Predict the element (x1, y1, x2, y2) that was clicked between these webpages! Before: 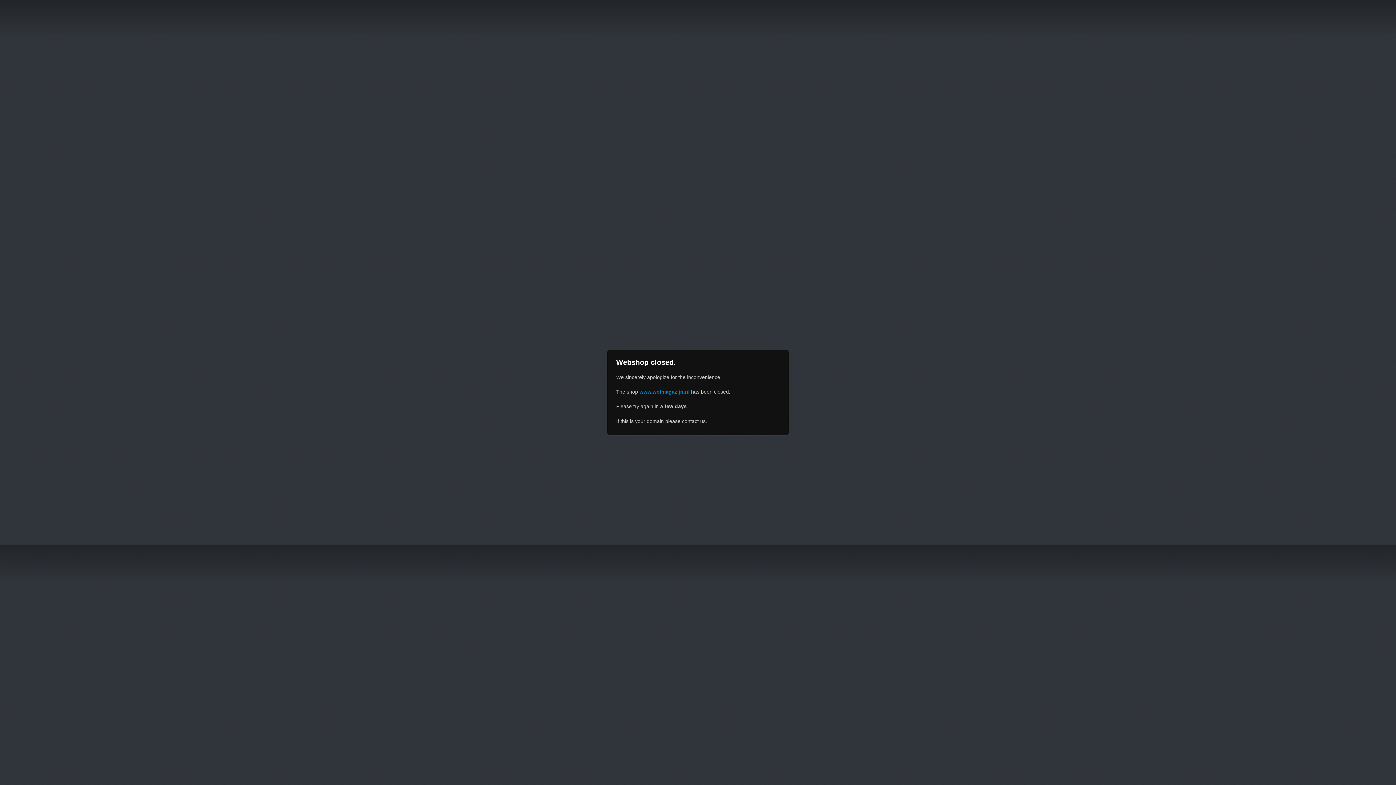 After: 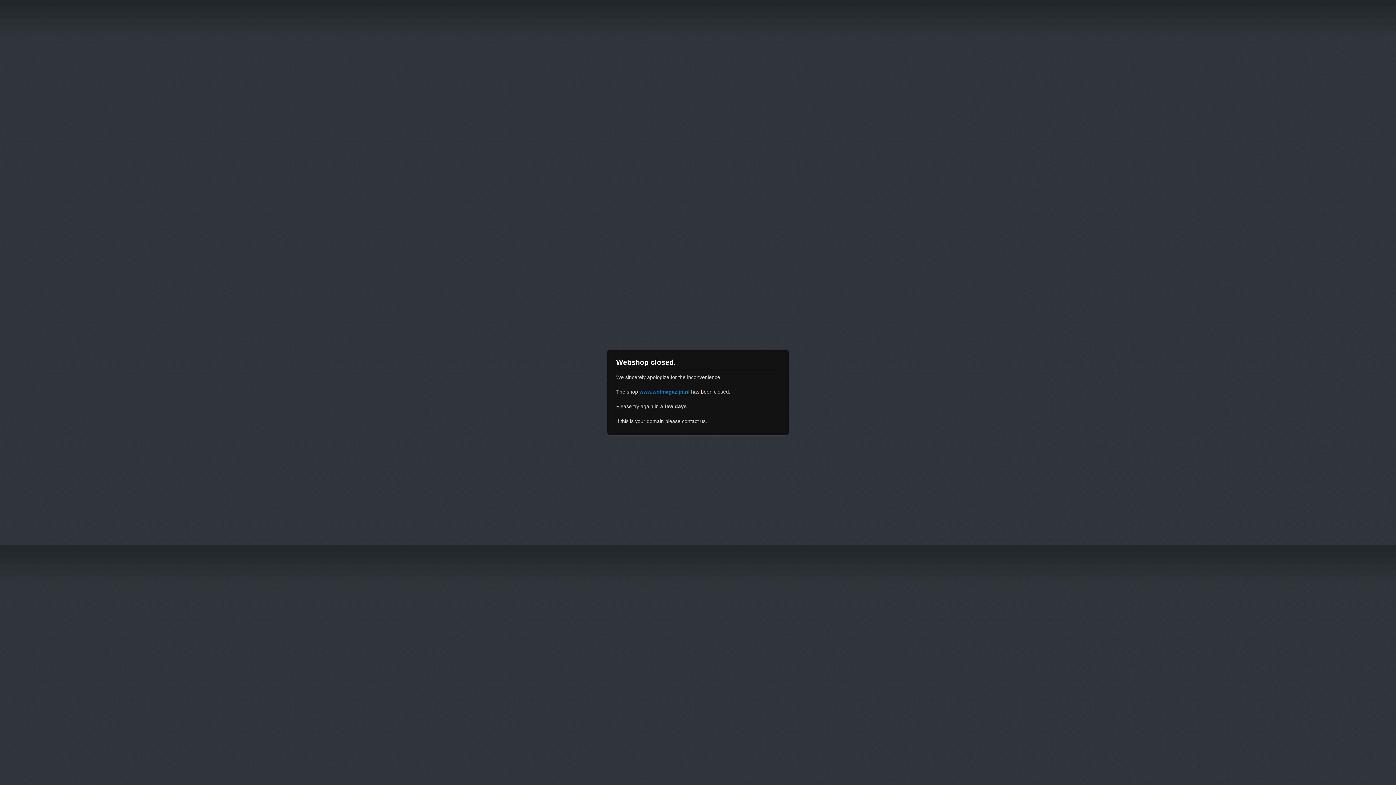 Action: label: www.wolmagazijn.nl bbox: (639, 389, 689, 394)